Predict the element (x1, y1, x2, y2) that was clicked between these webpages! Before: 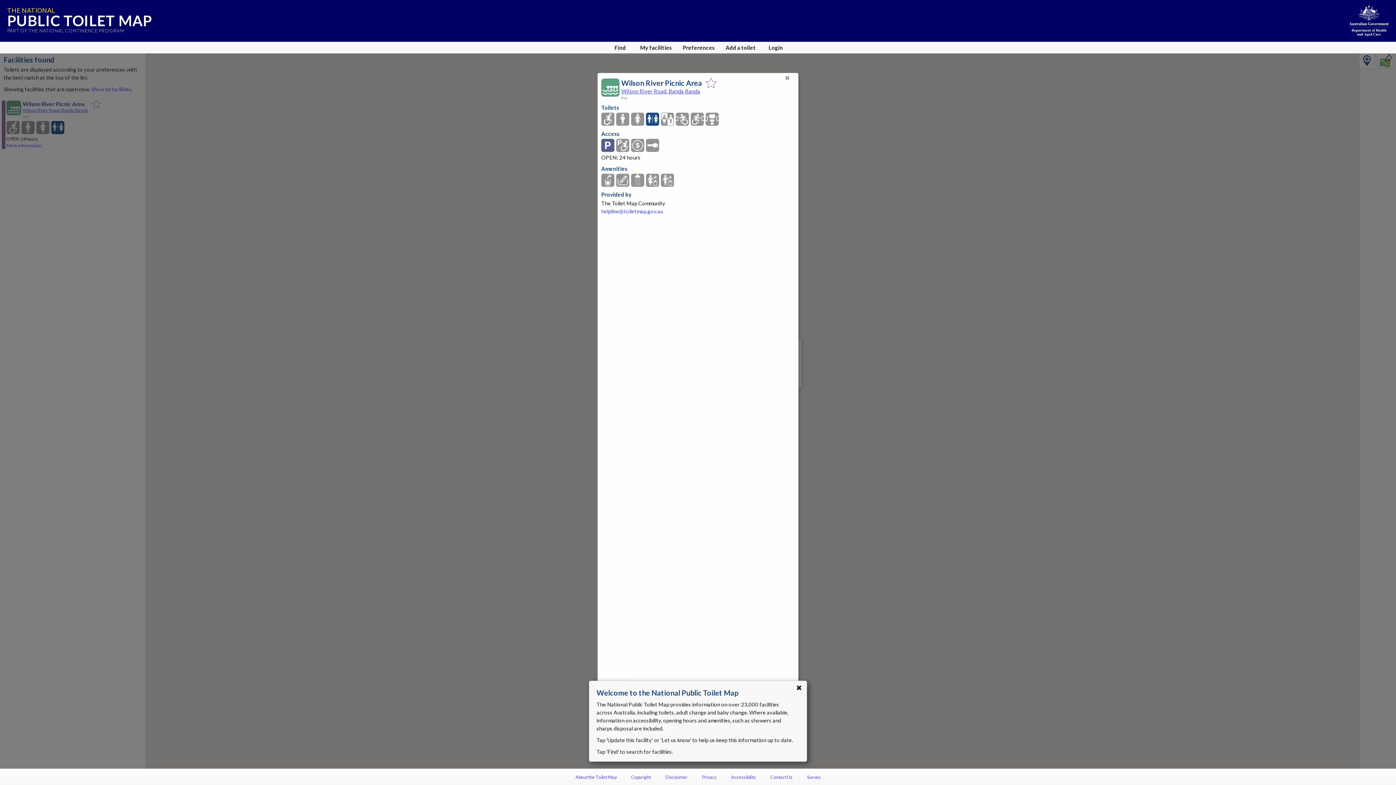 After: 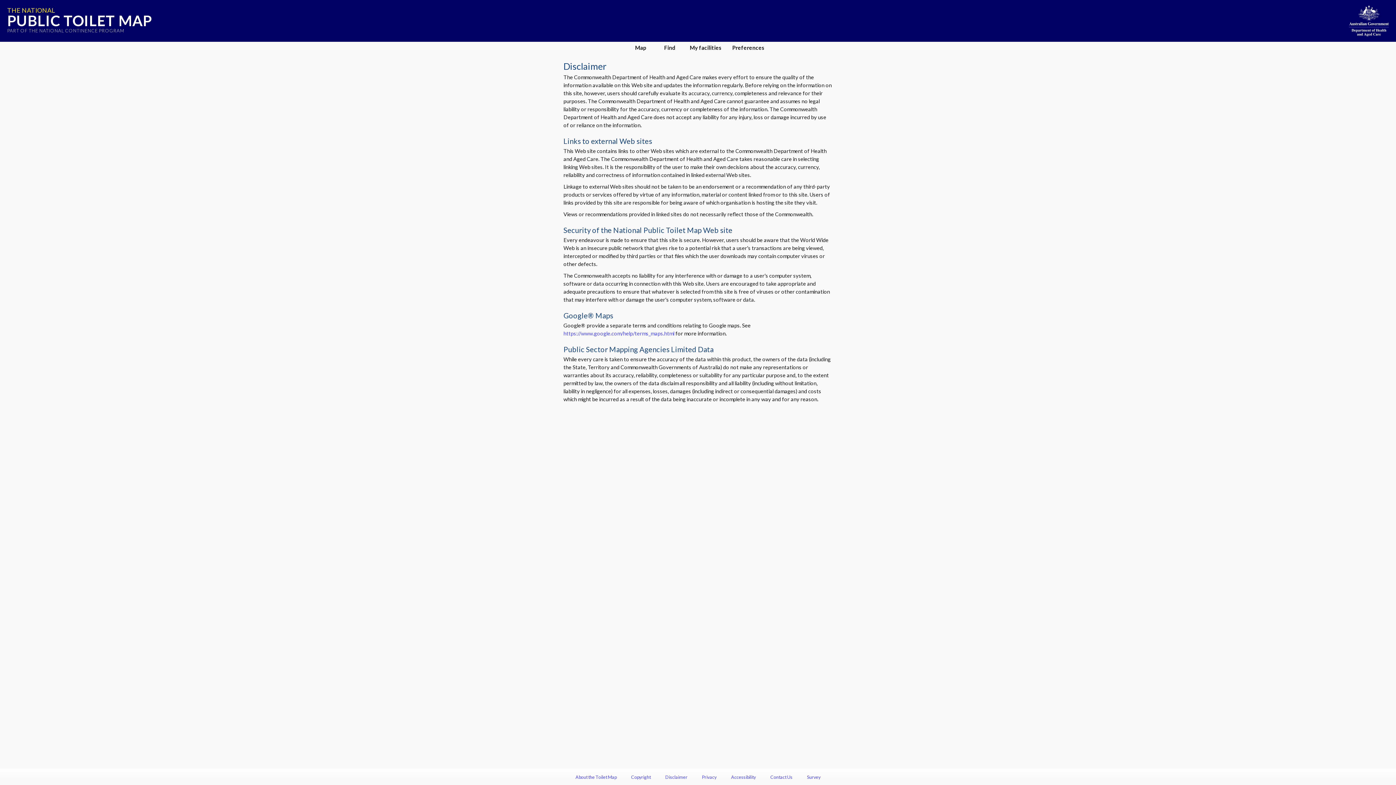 Action: bbox: (665, 774, 687, 780) label: Disclaimer